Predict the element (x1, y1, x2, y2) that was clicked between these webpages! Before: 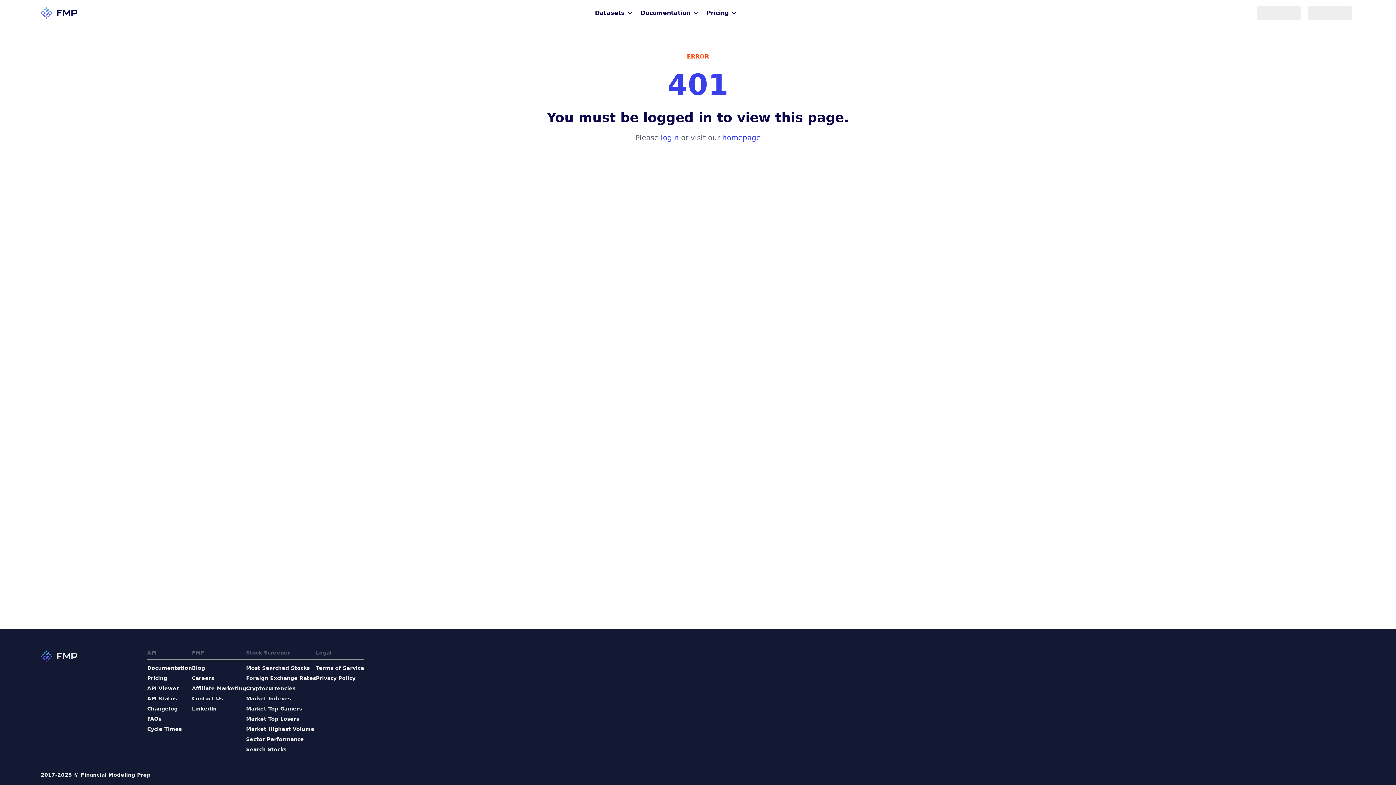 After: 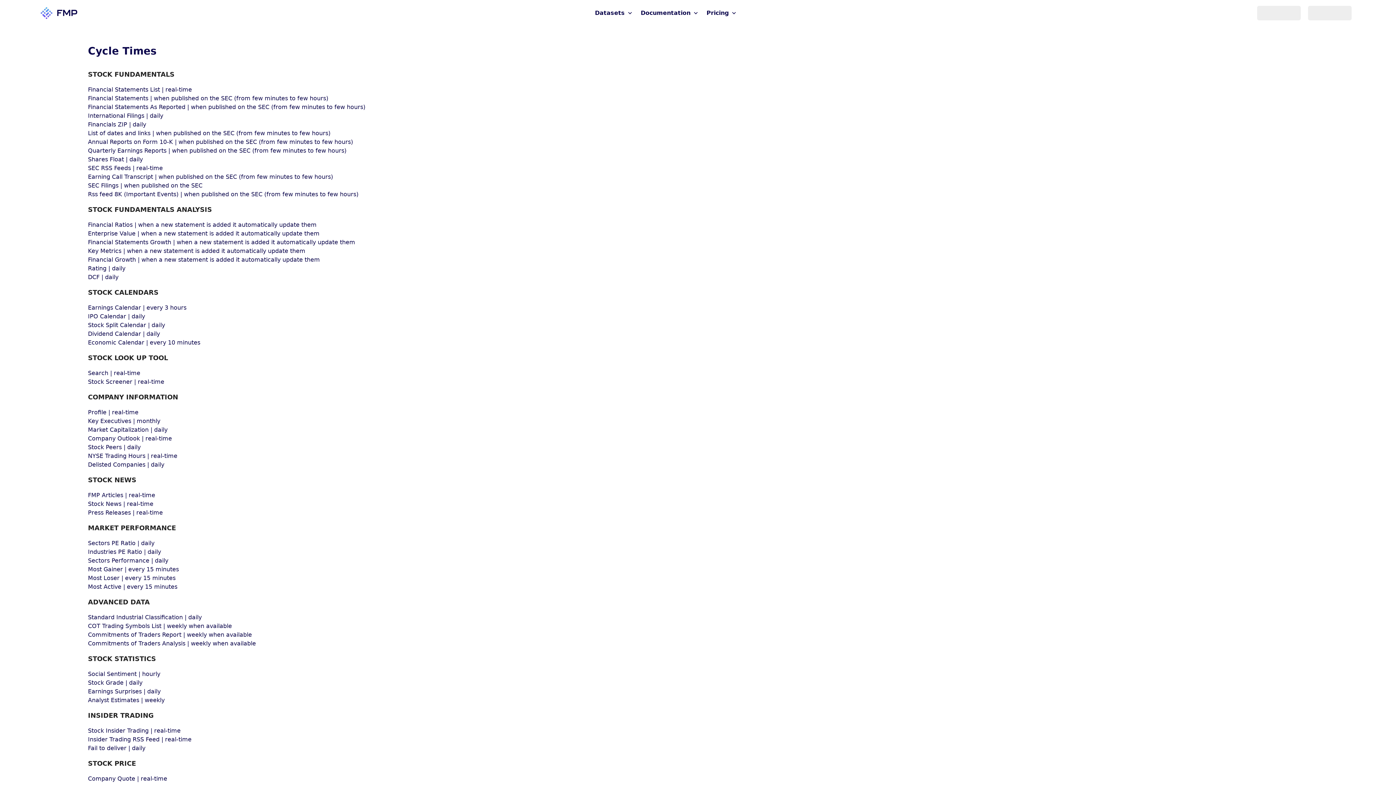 Action: bbox: (147, 725, 192, 733) label: Cycle Times